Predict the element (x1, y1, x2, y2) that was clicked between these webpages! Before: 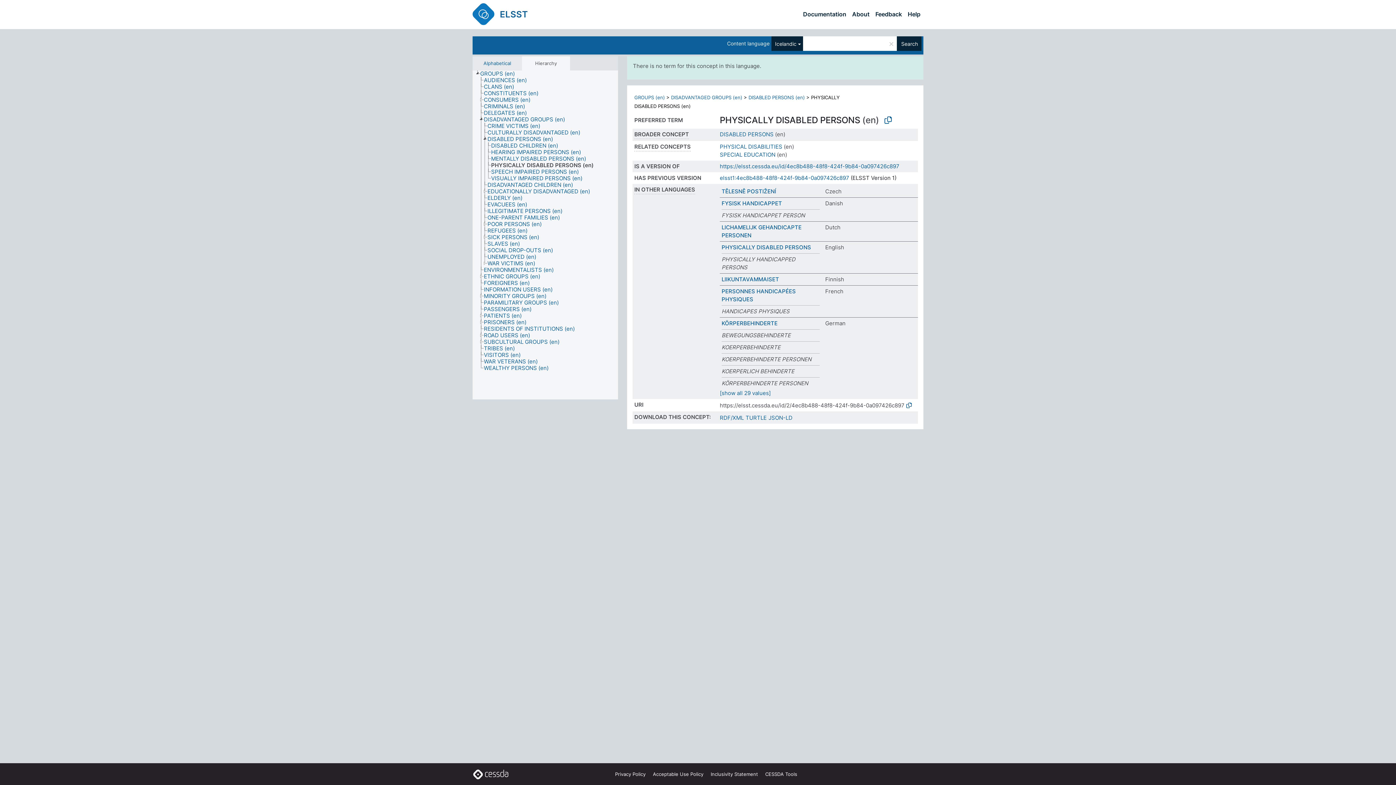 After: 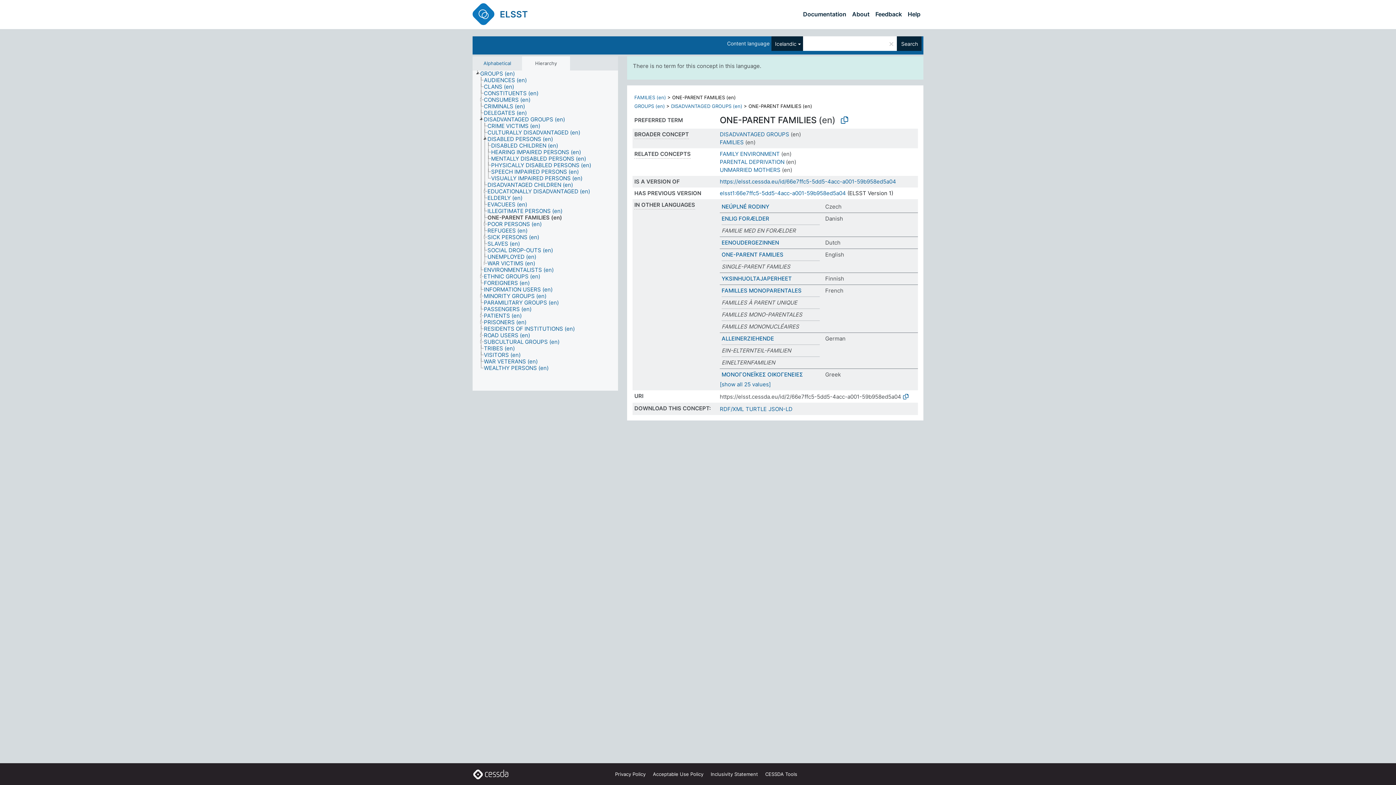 Action: label: ONE-PARENT FAMILIES (en) bbox: (487, 214, 566, 221)